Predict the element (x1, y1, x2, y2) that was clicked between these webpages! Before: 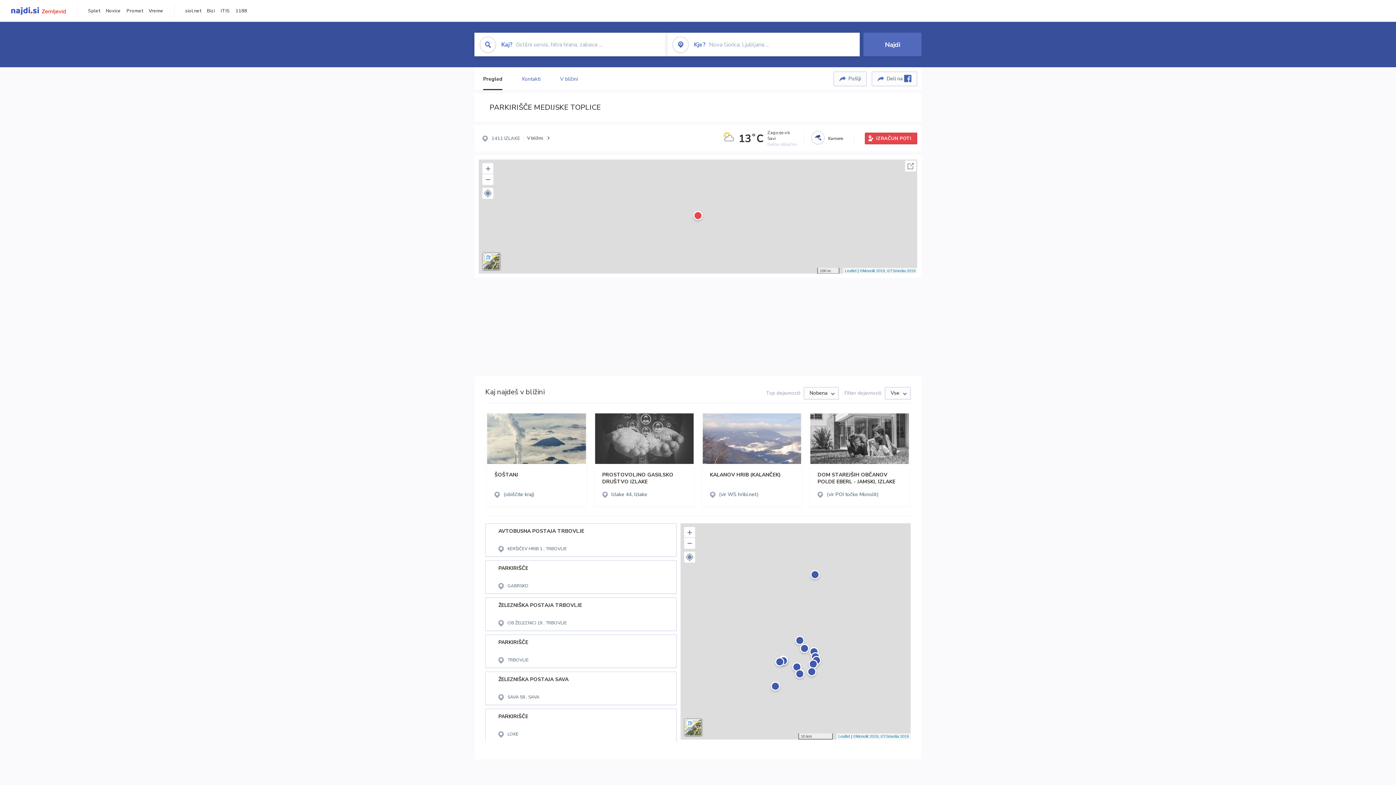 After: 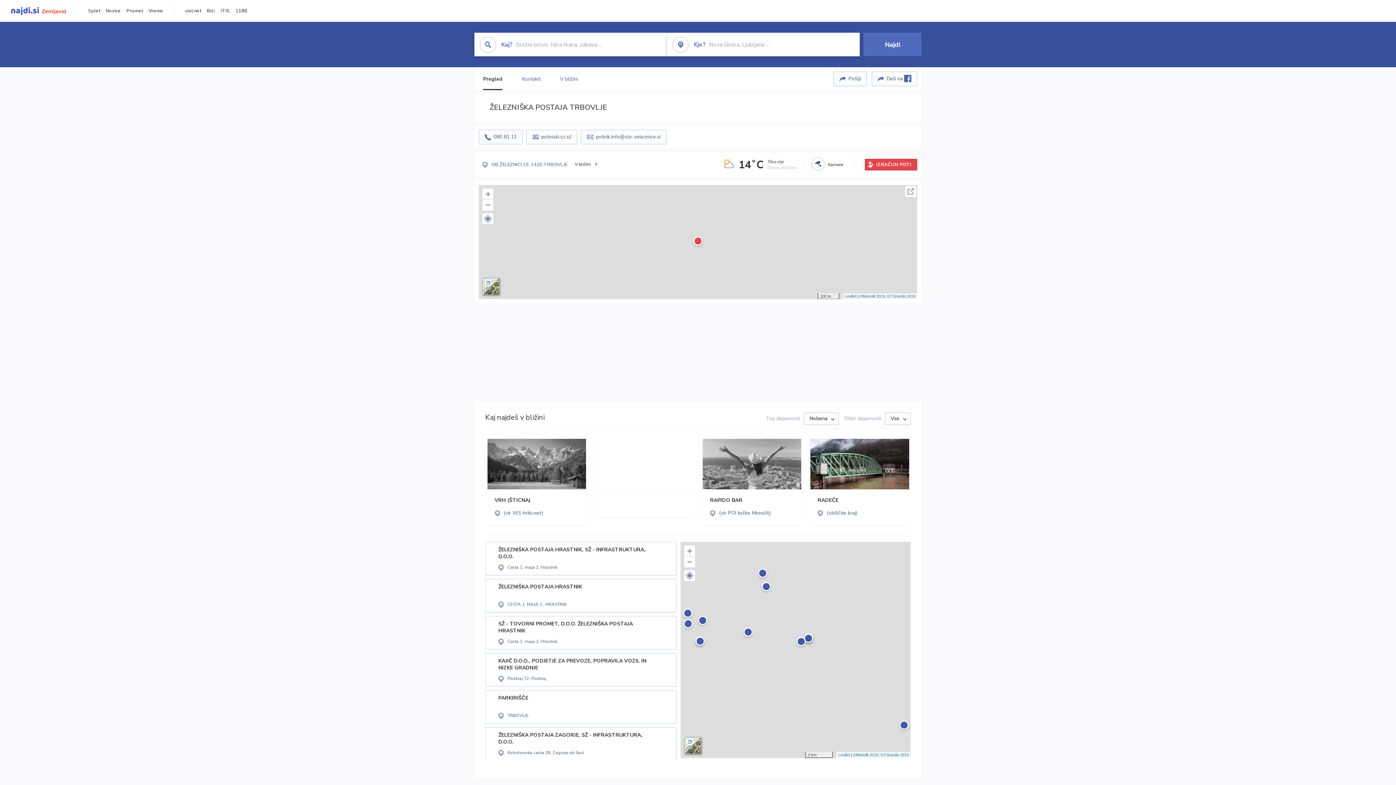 Action: bbox: (491, 639, 645, 664) label: ŽELEZNIŠKA POSTAJA TRBOVLJE
OB ŽELEZNICI 19 , TRBOVLJE